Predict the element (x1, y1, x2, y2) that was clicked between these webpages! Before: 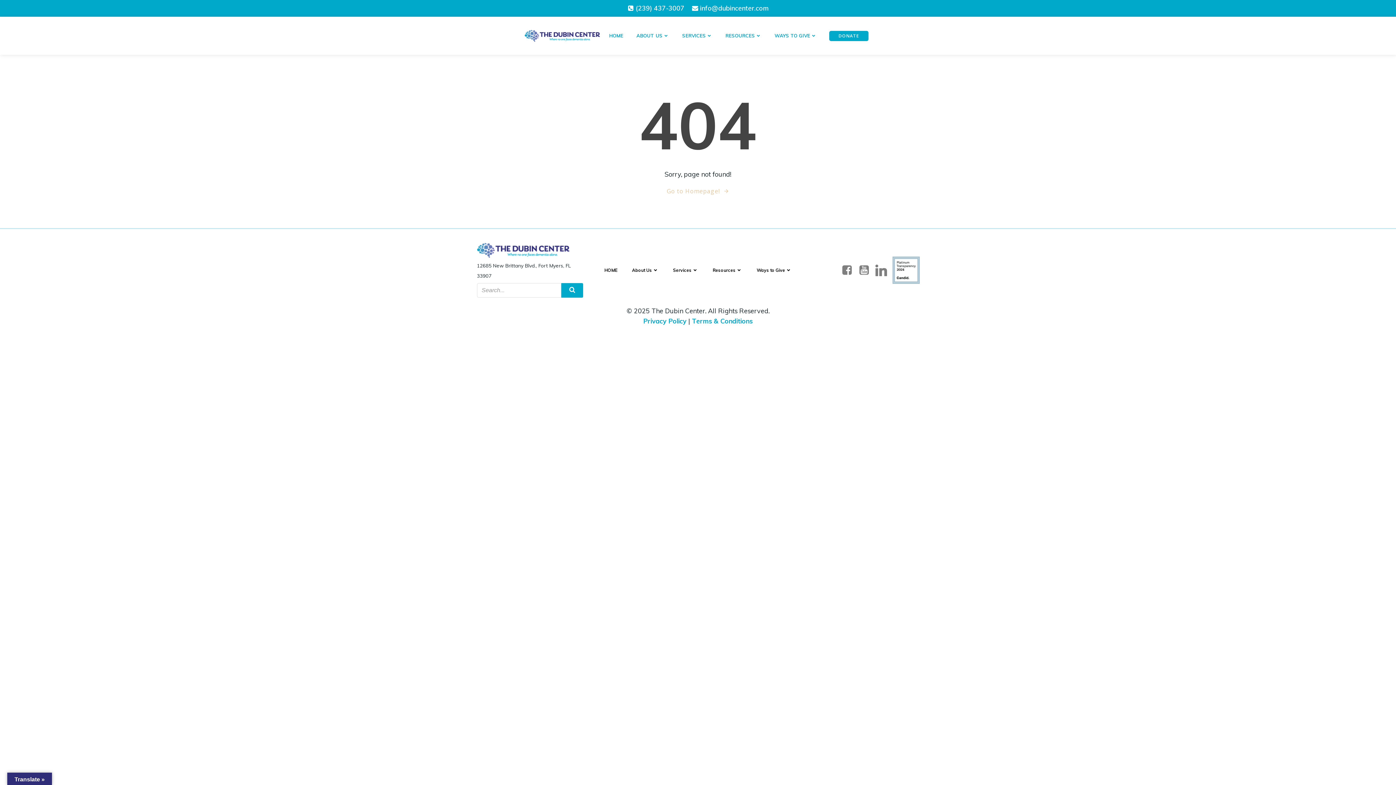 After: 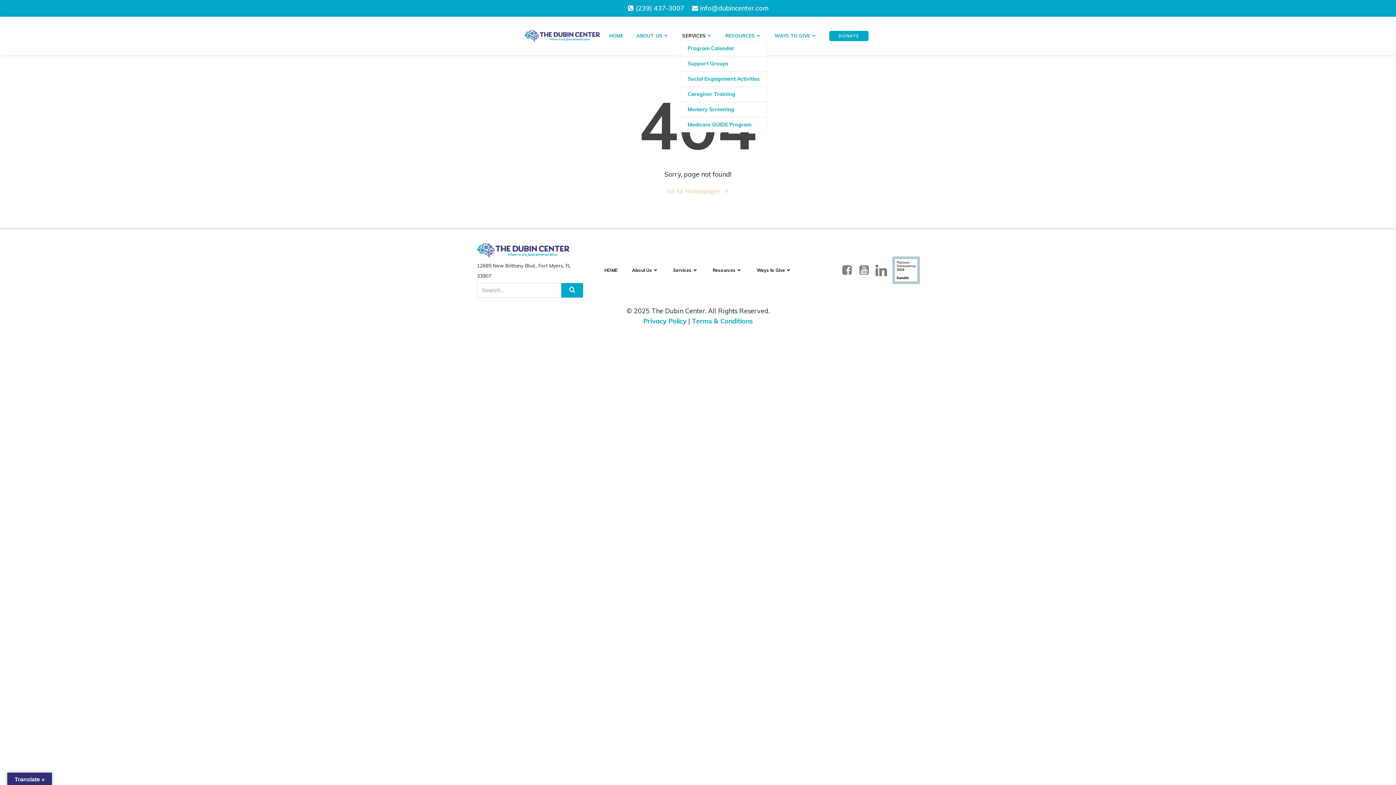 Action: label: SERVICES bbox: (682, 32, 712, 39)